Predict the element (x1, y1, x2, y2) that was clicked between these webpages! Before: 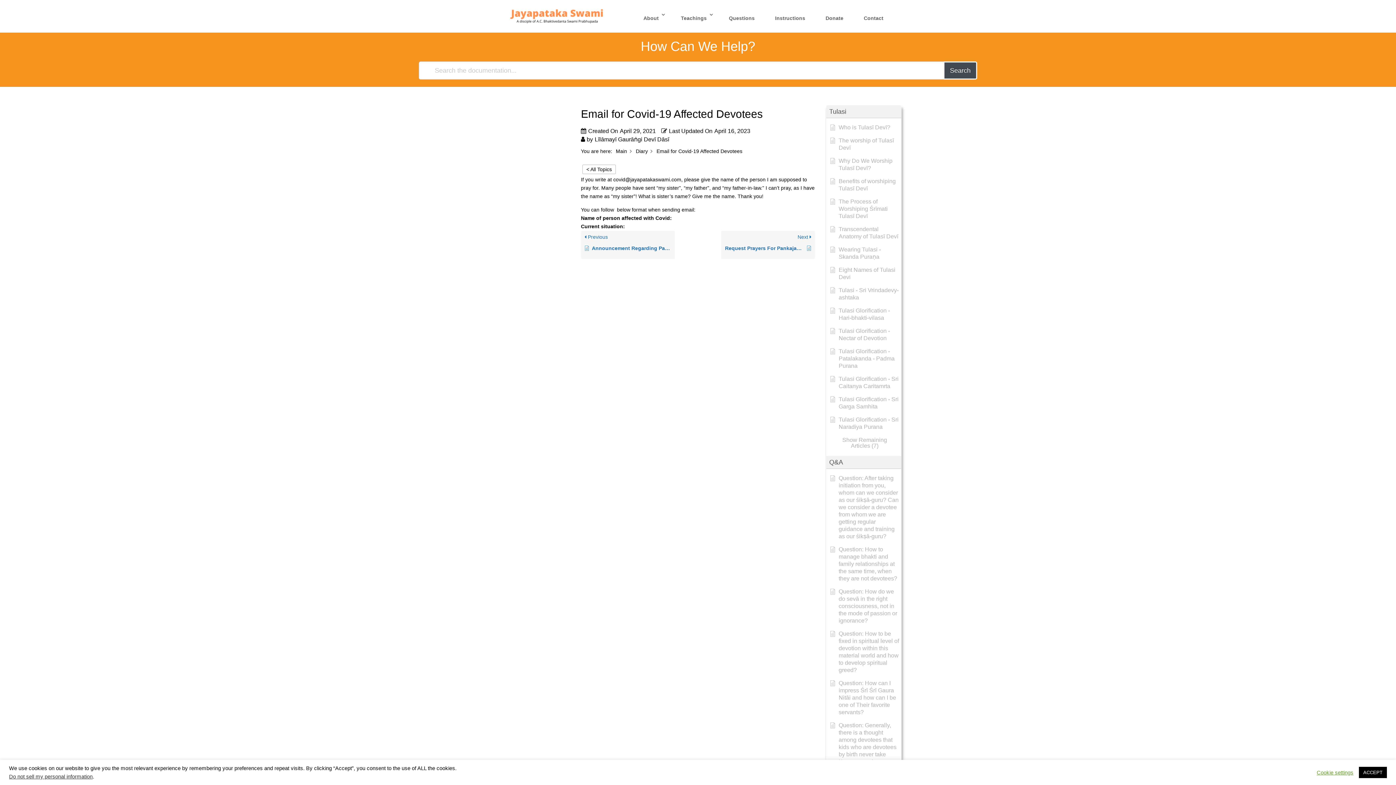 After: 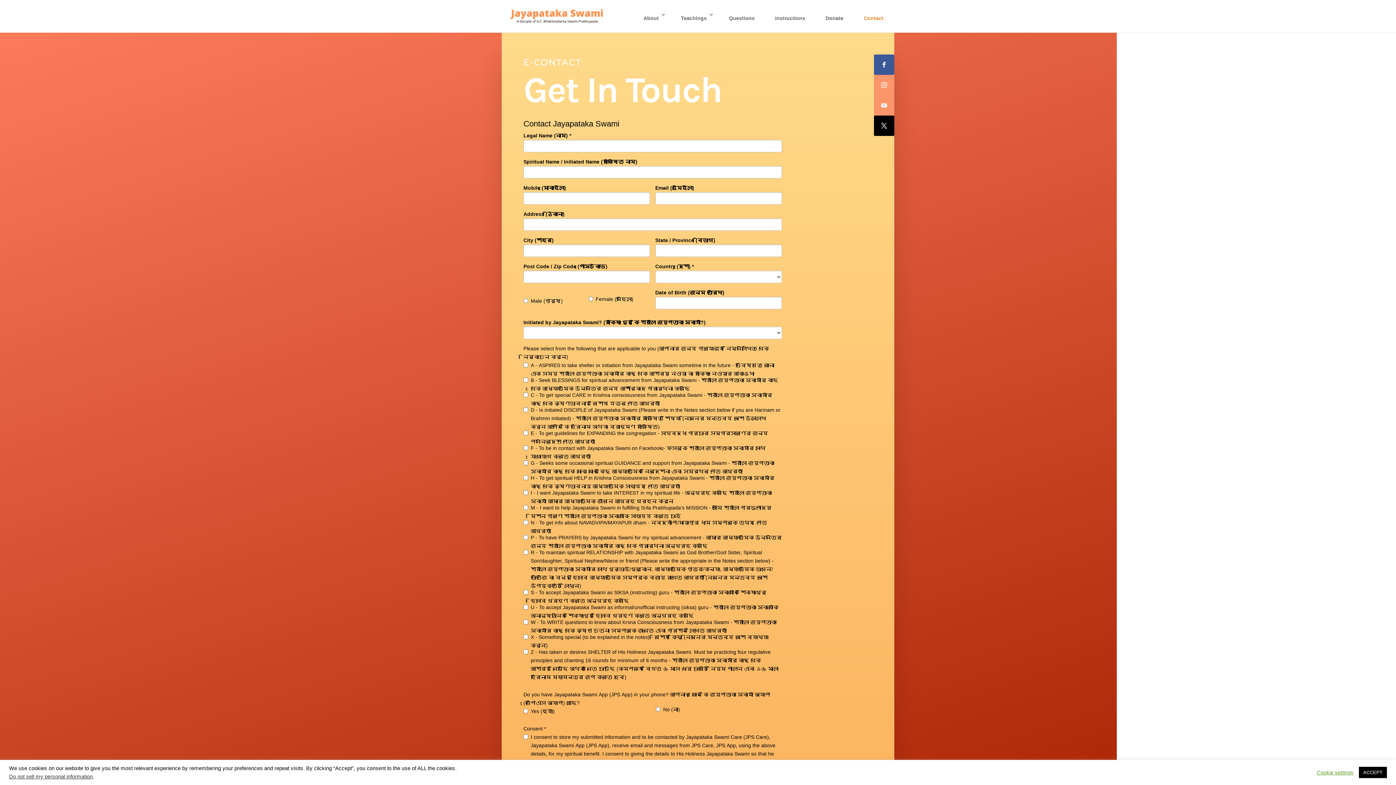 Action: bbox: (858, 12, 889, 32) label: Contact